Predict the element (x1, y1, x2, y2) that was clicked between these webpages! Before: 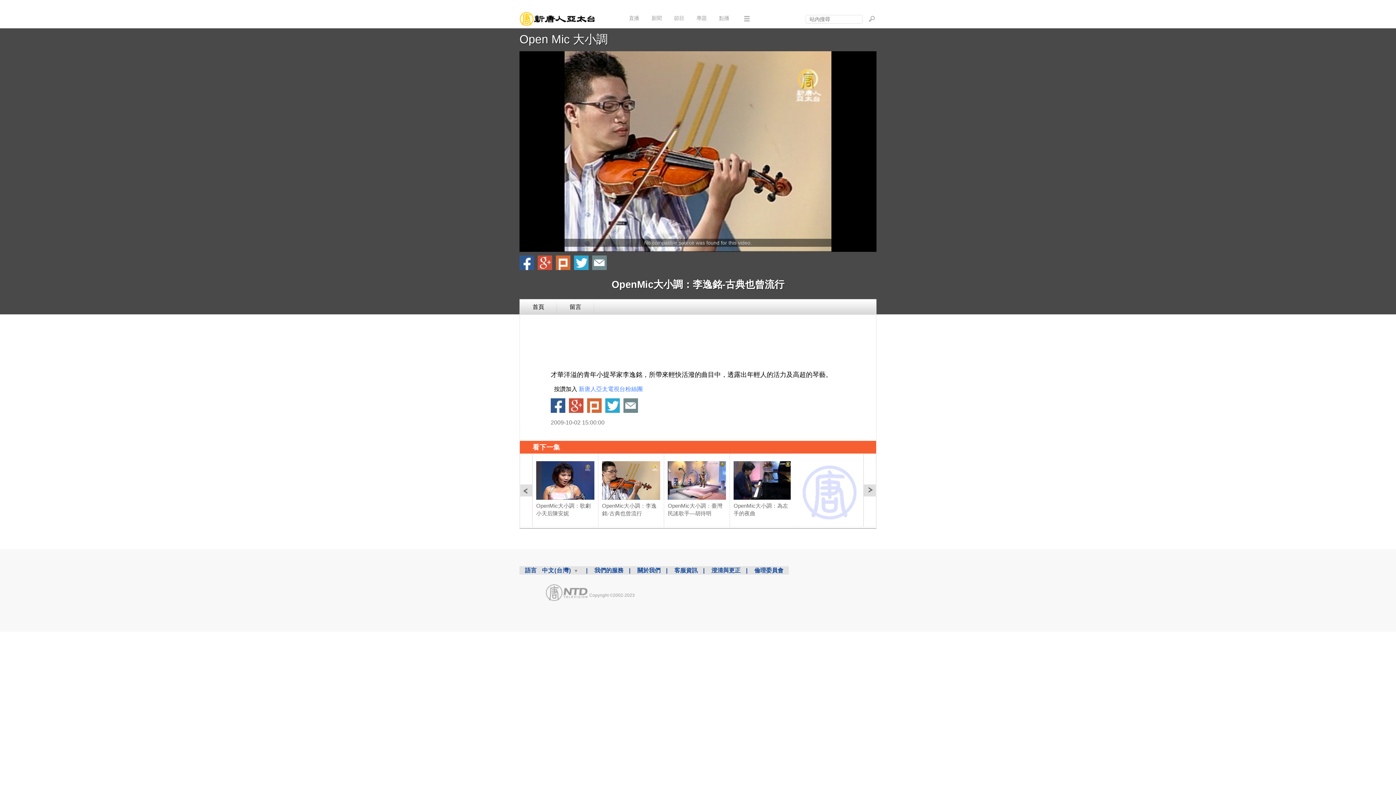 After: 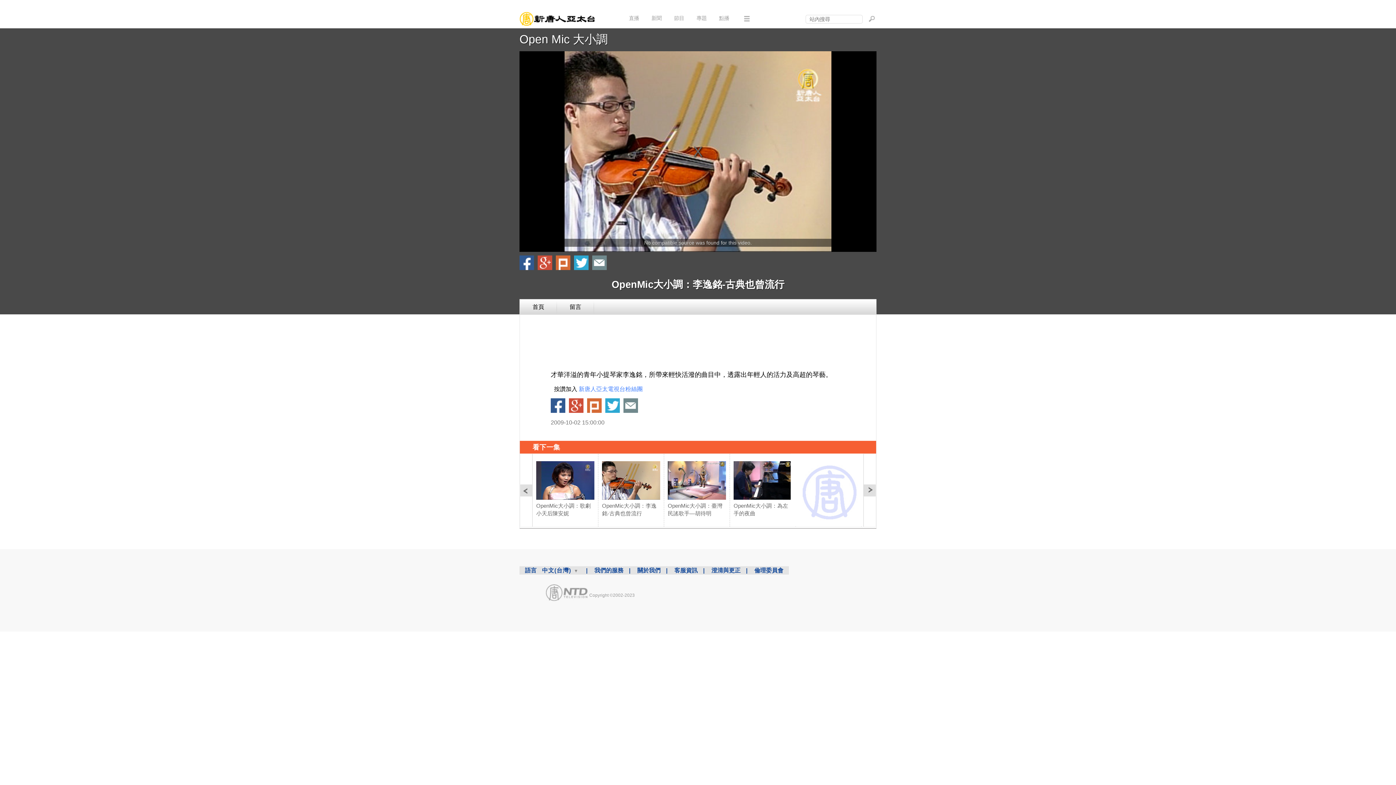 Action: bbox: (578, 386, 642, 392) label: 新唐人亞太電視台粉絲團